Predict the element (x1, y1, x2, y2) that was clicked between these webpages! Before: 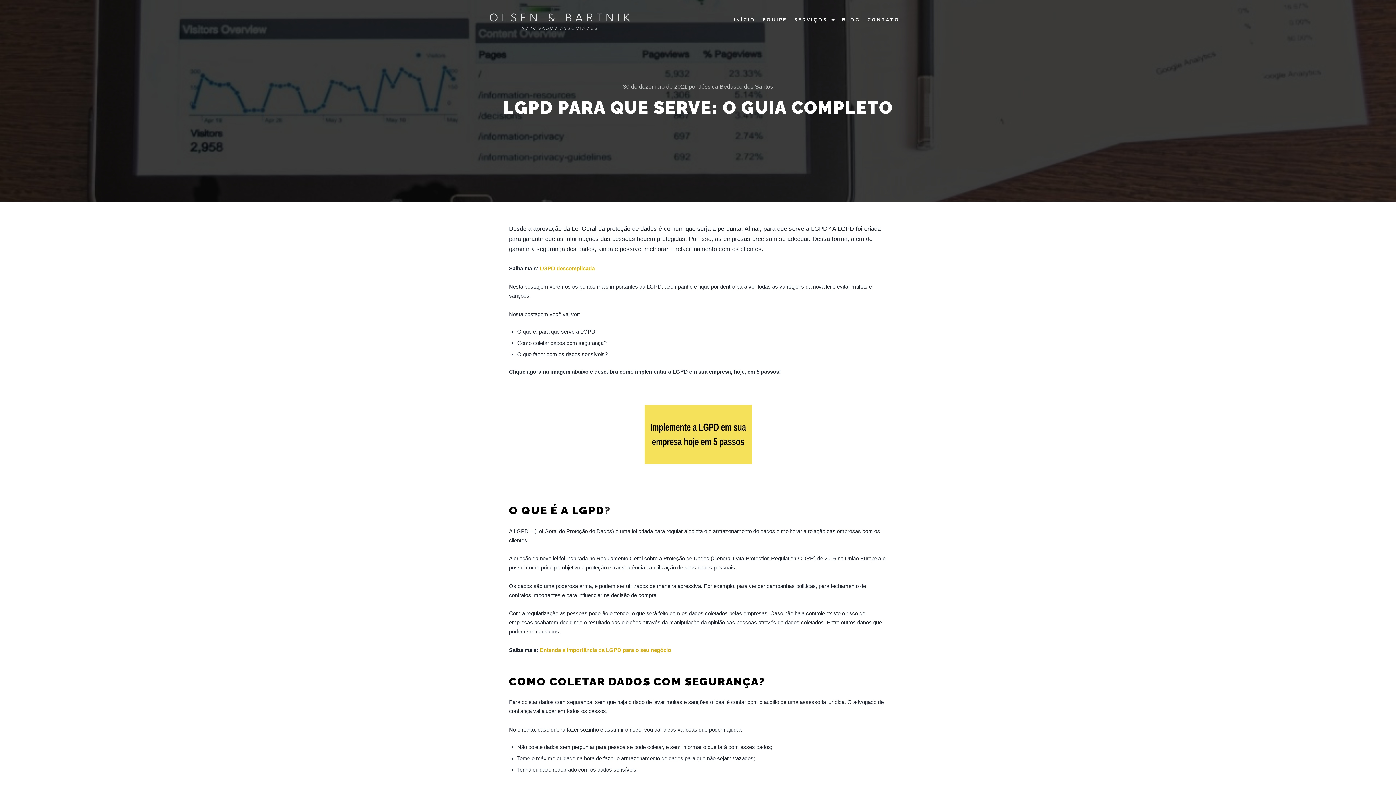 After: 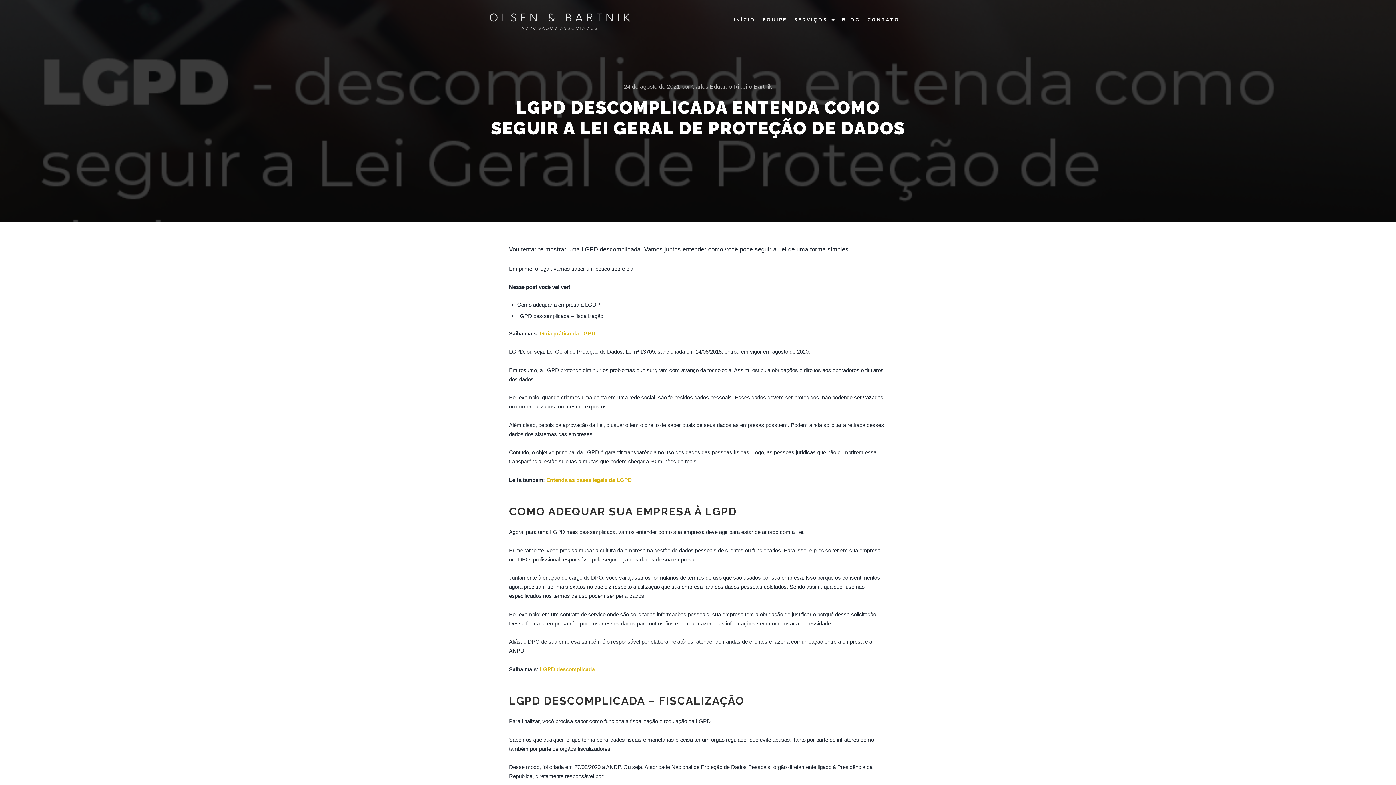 Action: bbox: (540, 265, 594, 271) label: LGPD descomplicada